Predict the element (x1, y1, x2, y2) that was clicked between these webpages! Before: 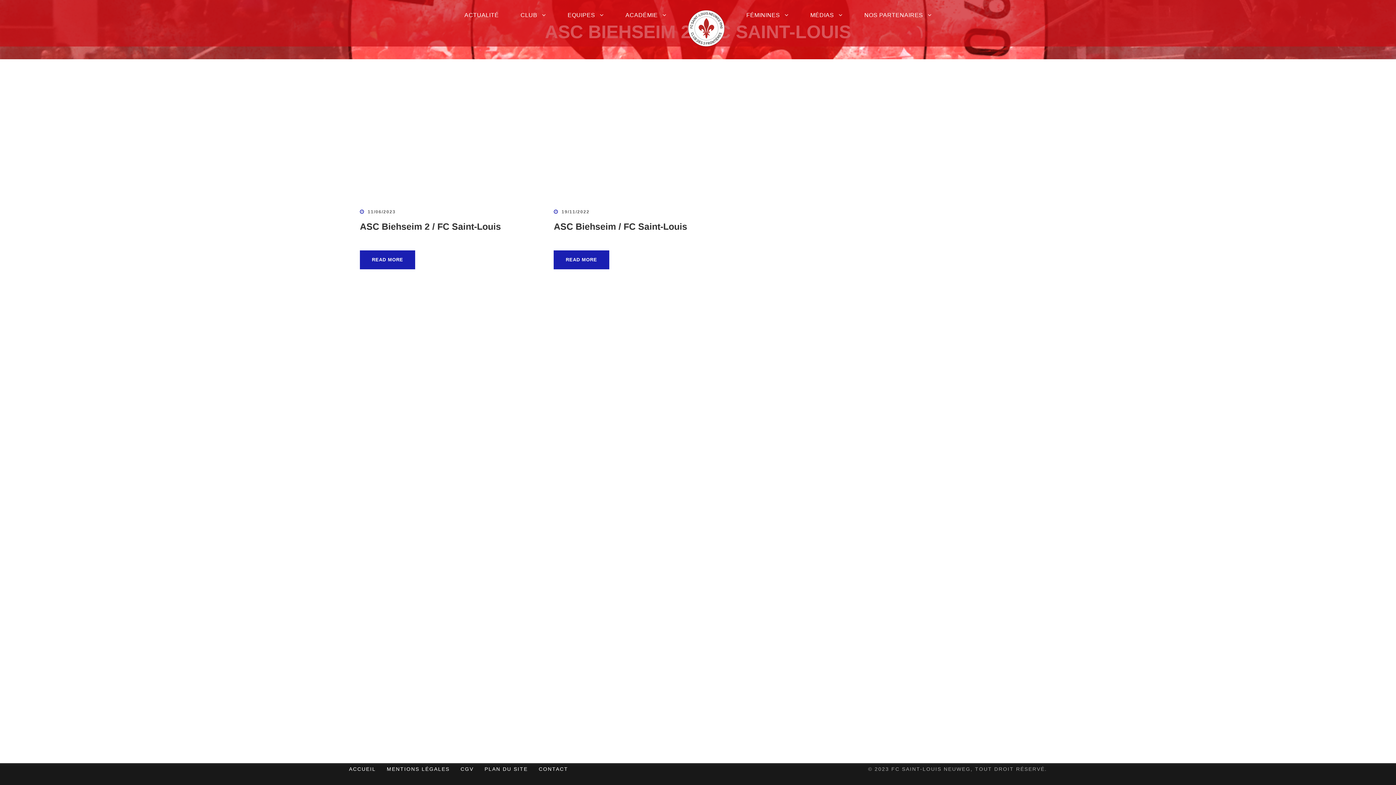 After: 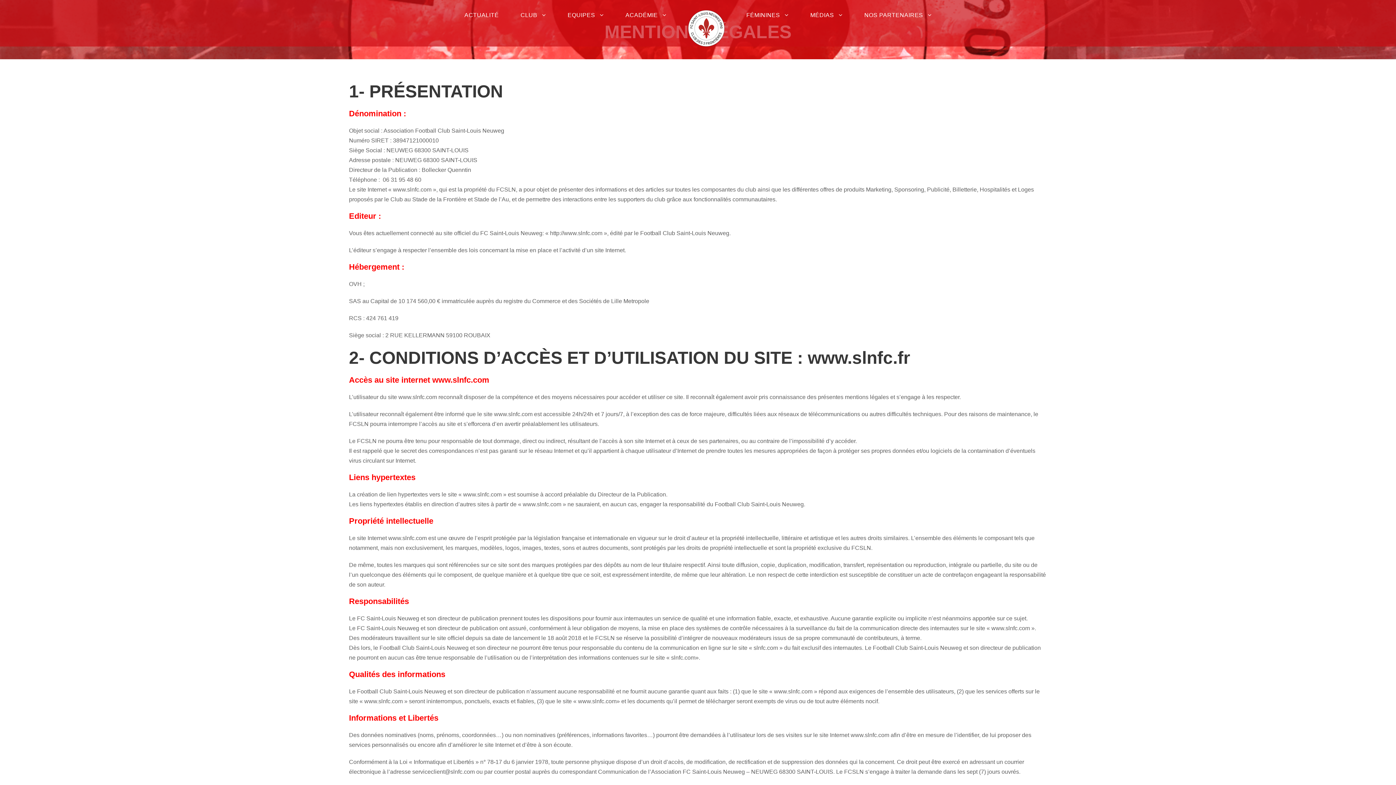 Action: label: MENTIONS LÉGALES bbox: (386, 766, 449, 772)